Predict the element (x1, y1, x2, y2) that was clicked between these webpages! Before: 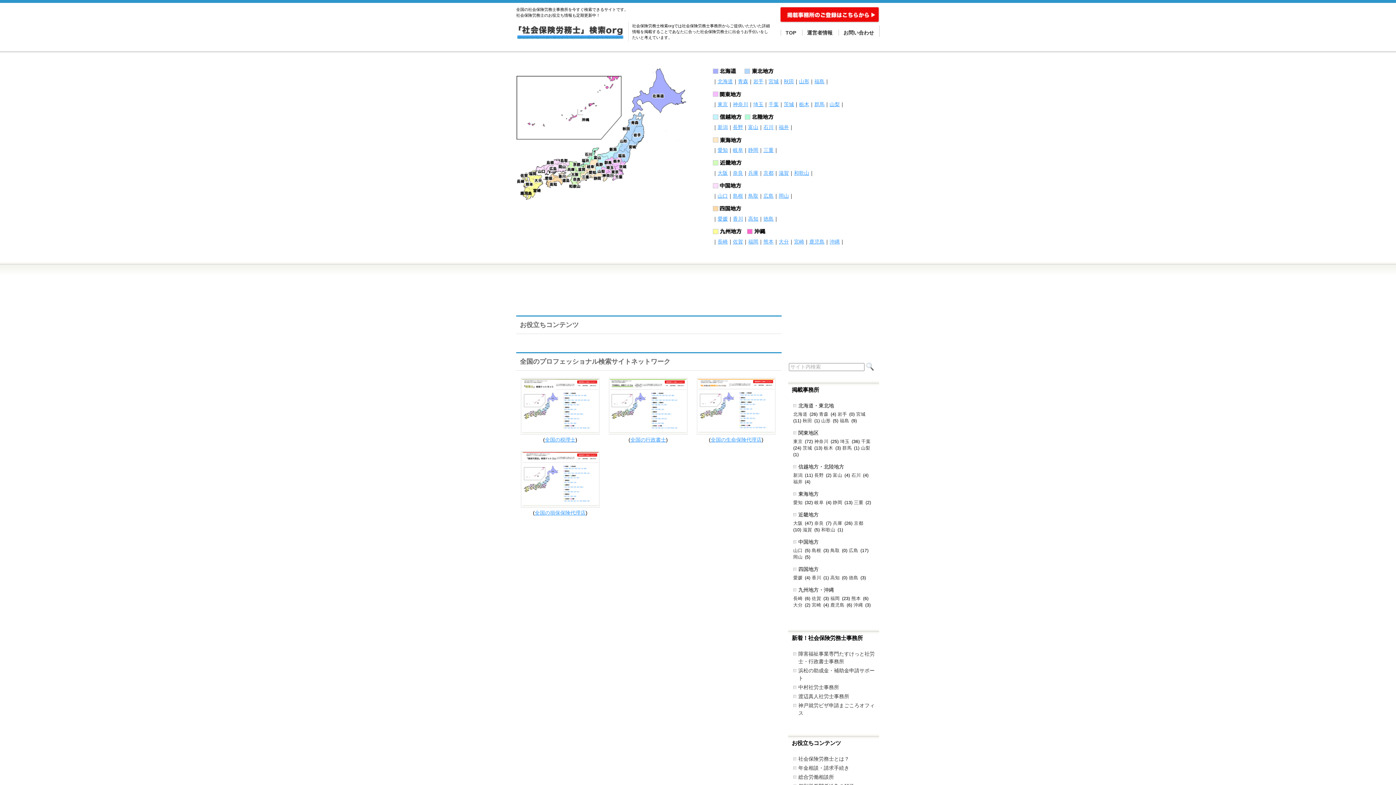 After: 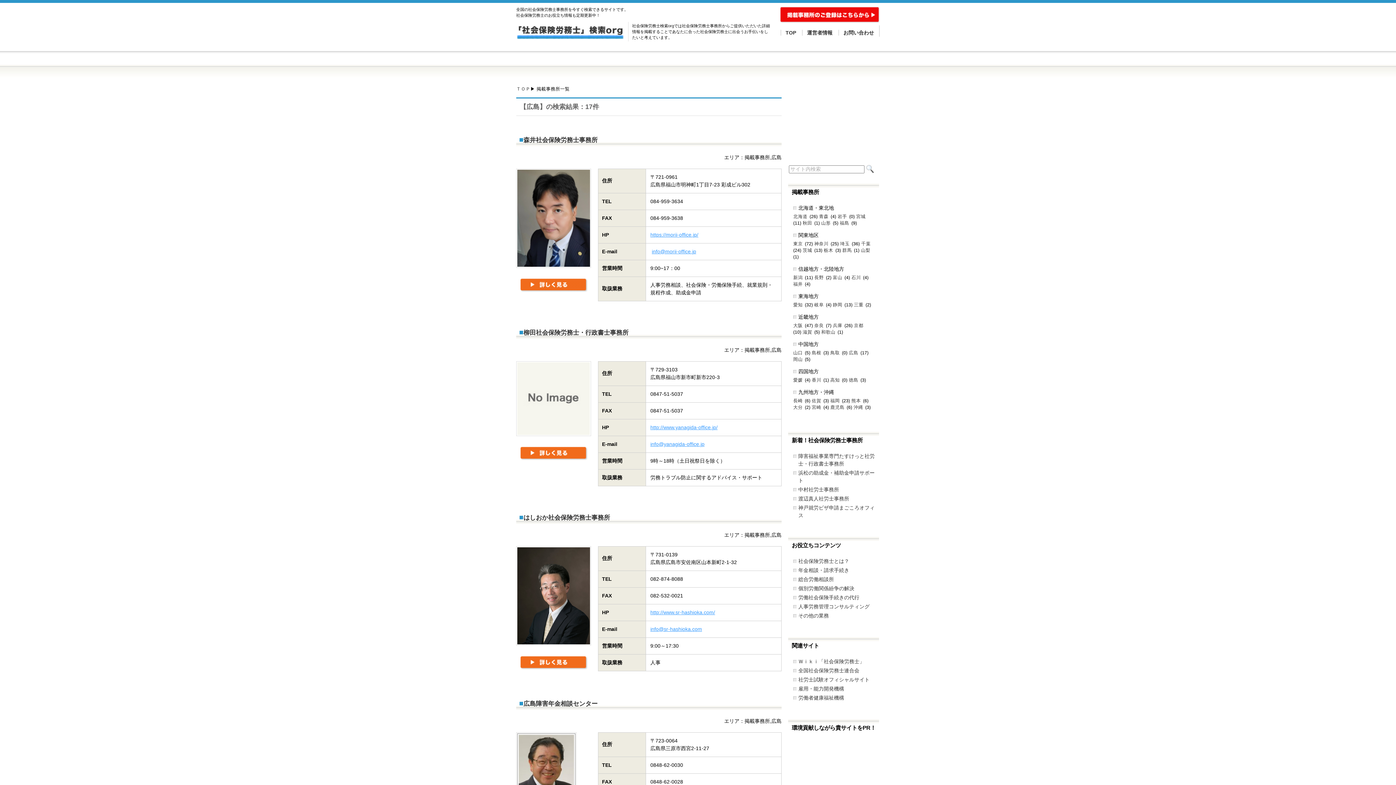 Action: bbox: (763, 193, 773, 198) label: 広島